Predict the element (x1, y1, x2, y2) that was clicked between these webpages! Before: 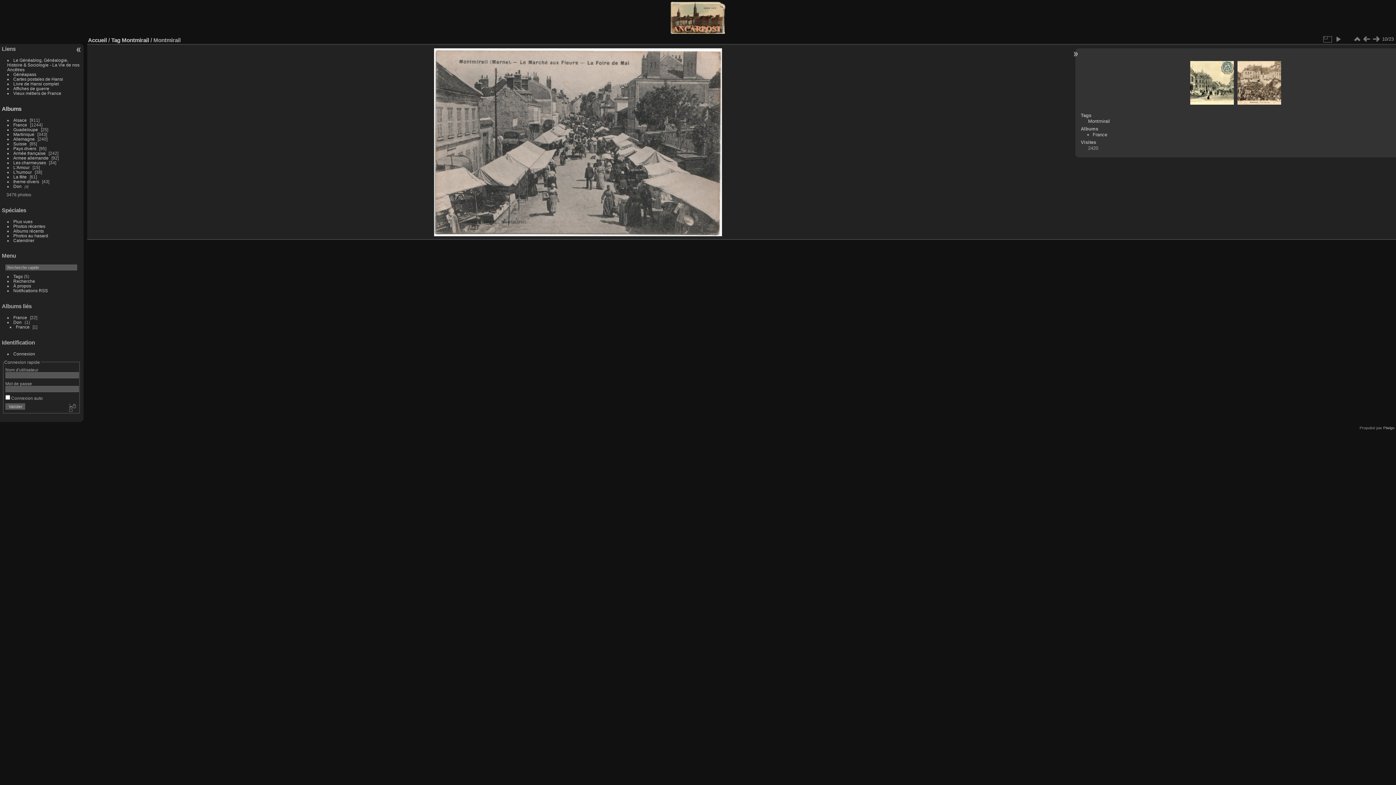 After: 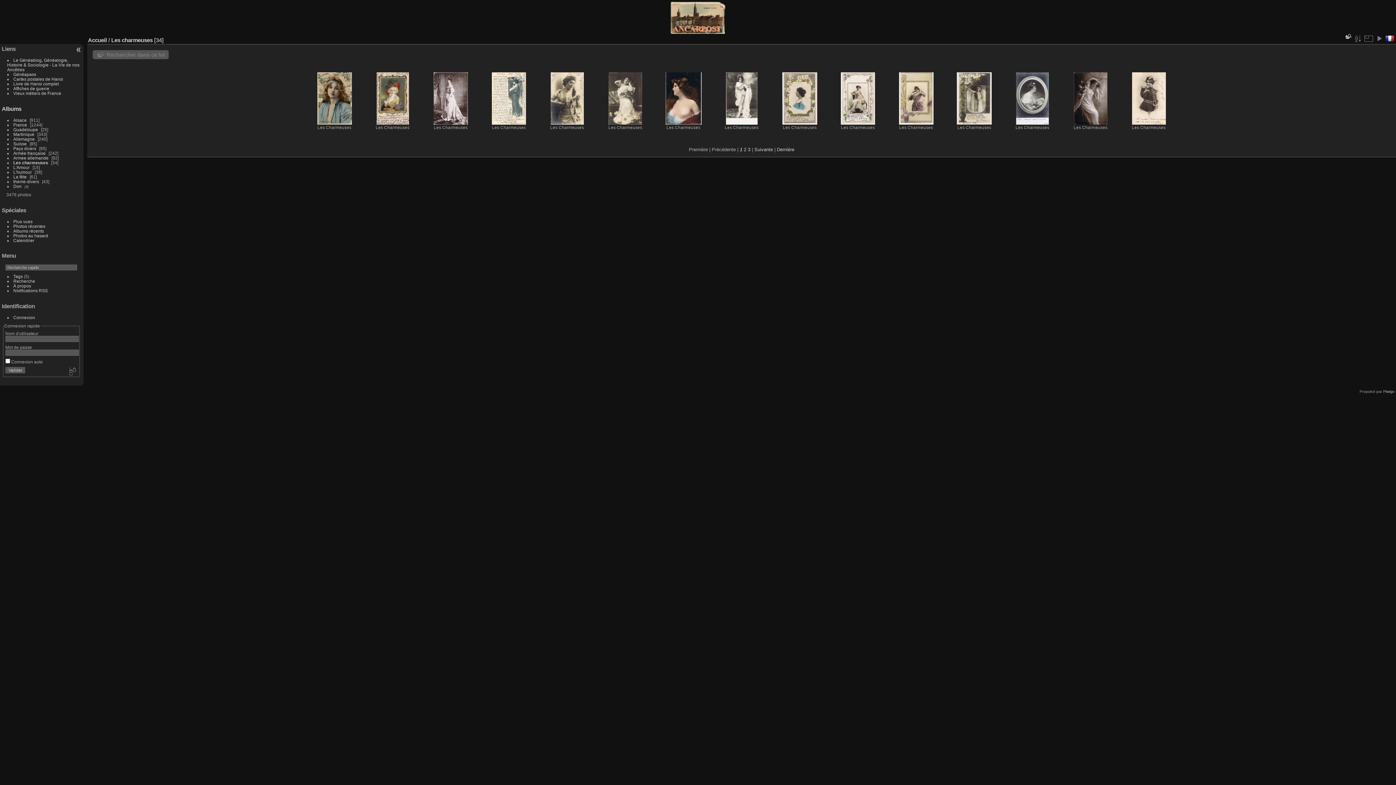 Action: label: Les charmeuses bbox: (13, 160, 46, 165)